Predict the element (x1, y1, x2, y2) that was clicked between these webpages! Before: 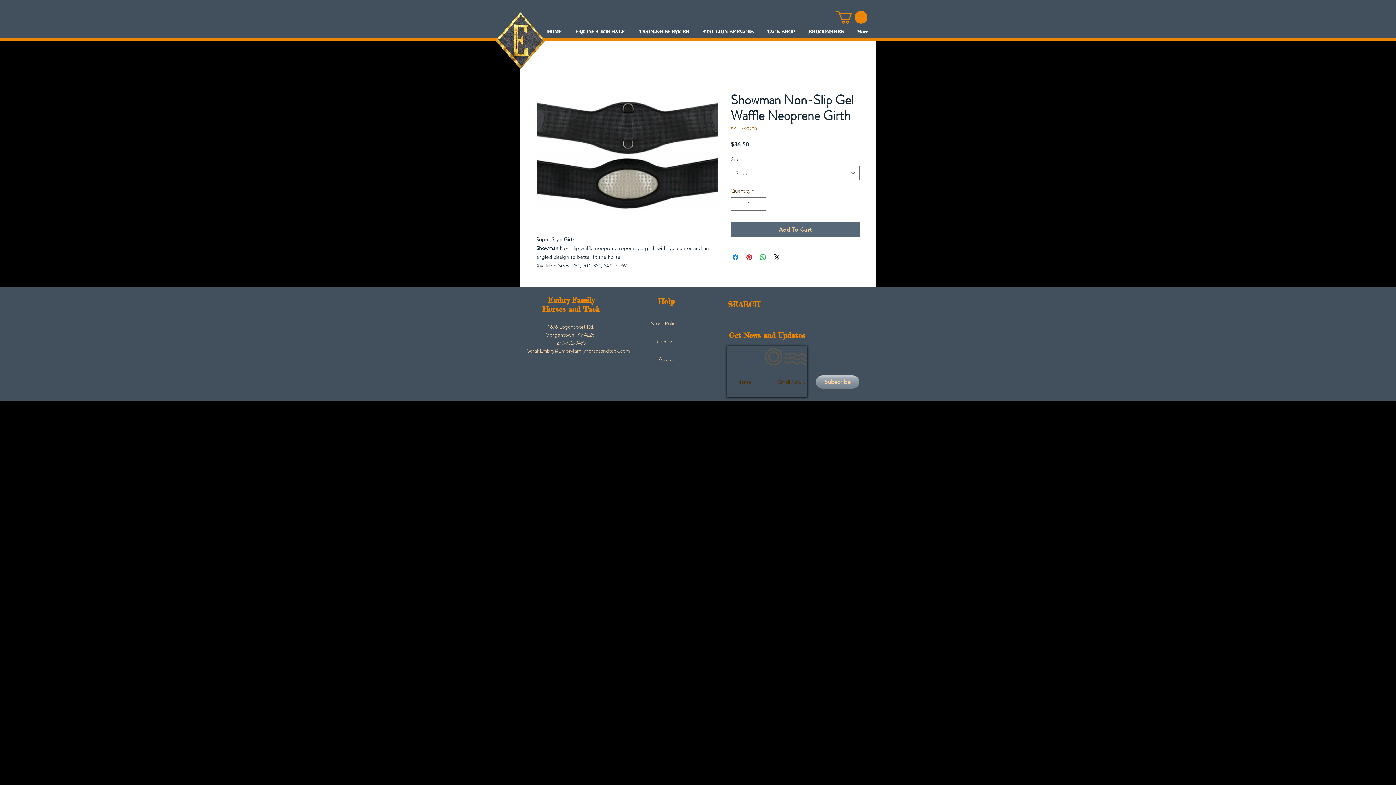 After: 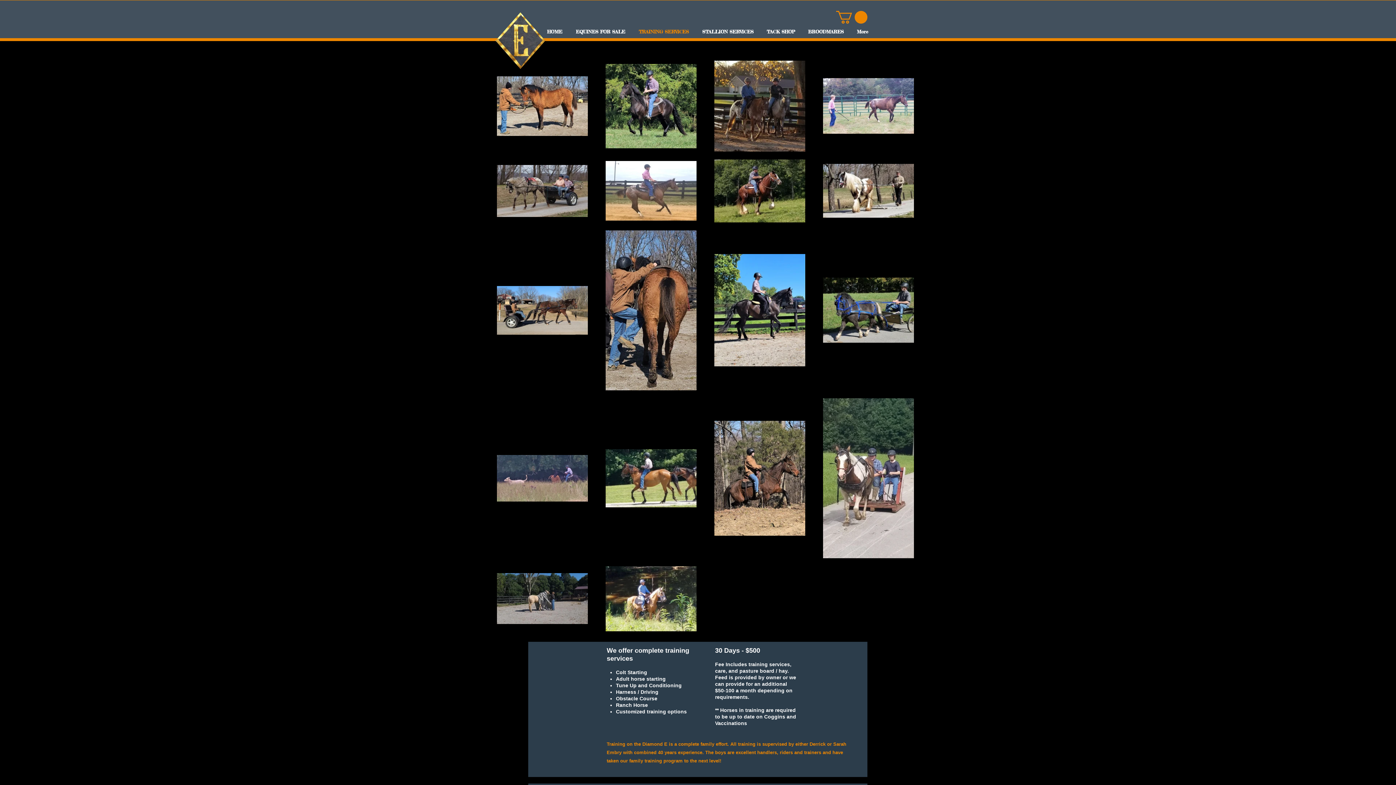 Action: bbox: (633, 25, 697, 37) label: TRAINING SERVICES